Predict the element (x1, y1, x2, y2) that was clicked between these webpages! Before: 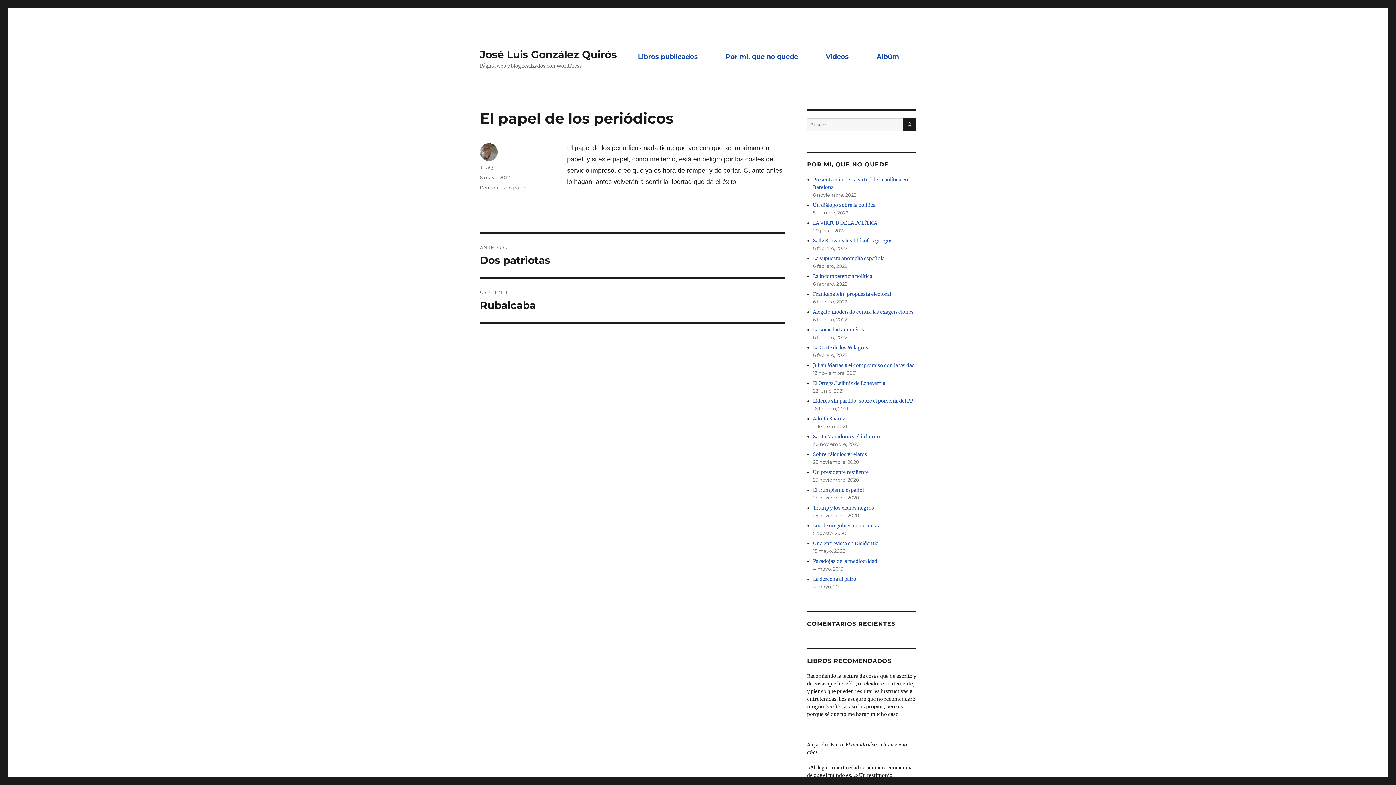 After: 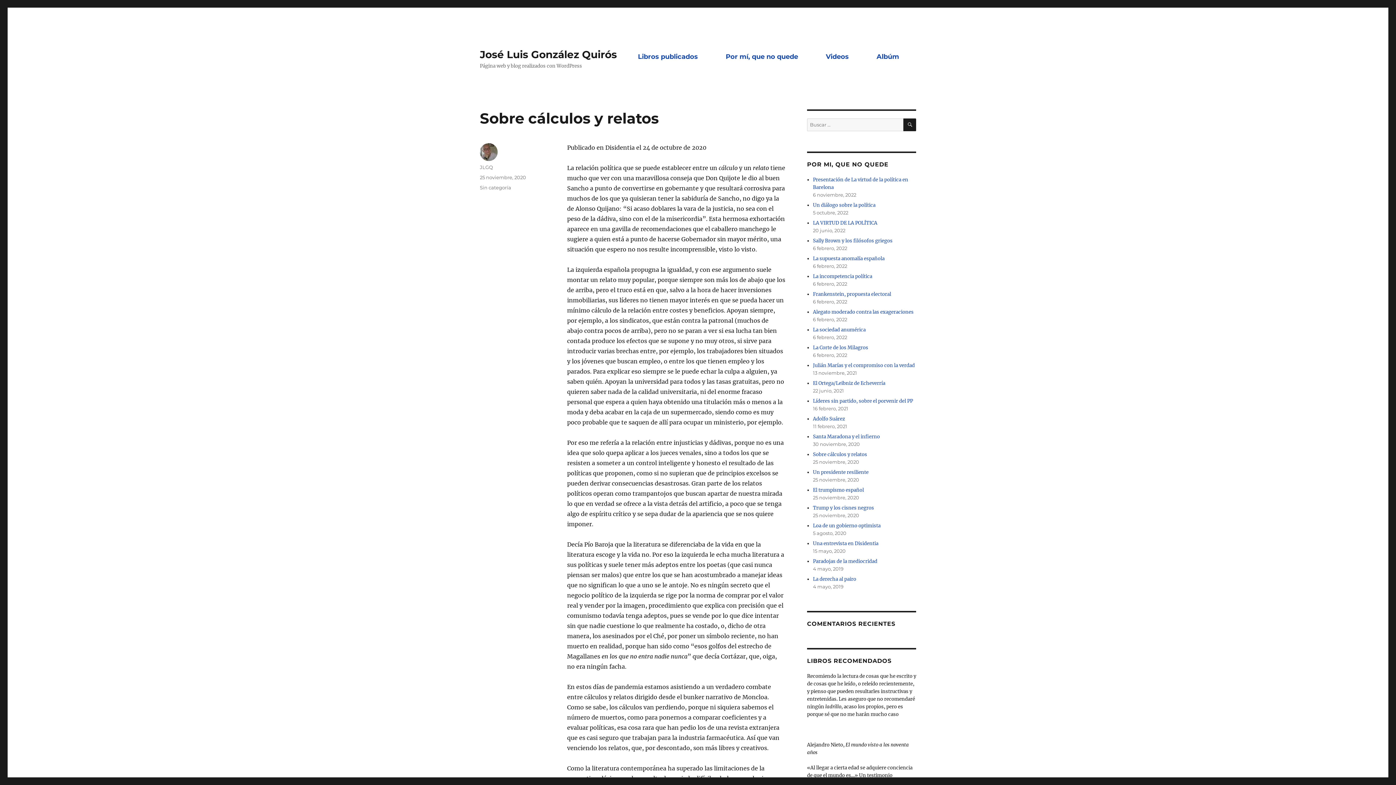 Action: bbox: (813, 451, 867, 457) label: Sobre cálculos y relatos